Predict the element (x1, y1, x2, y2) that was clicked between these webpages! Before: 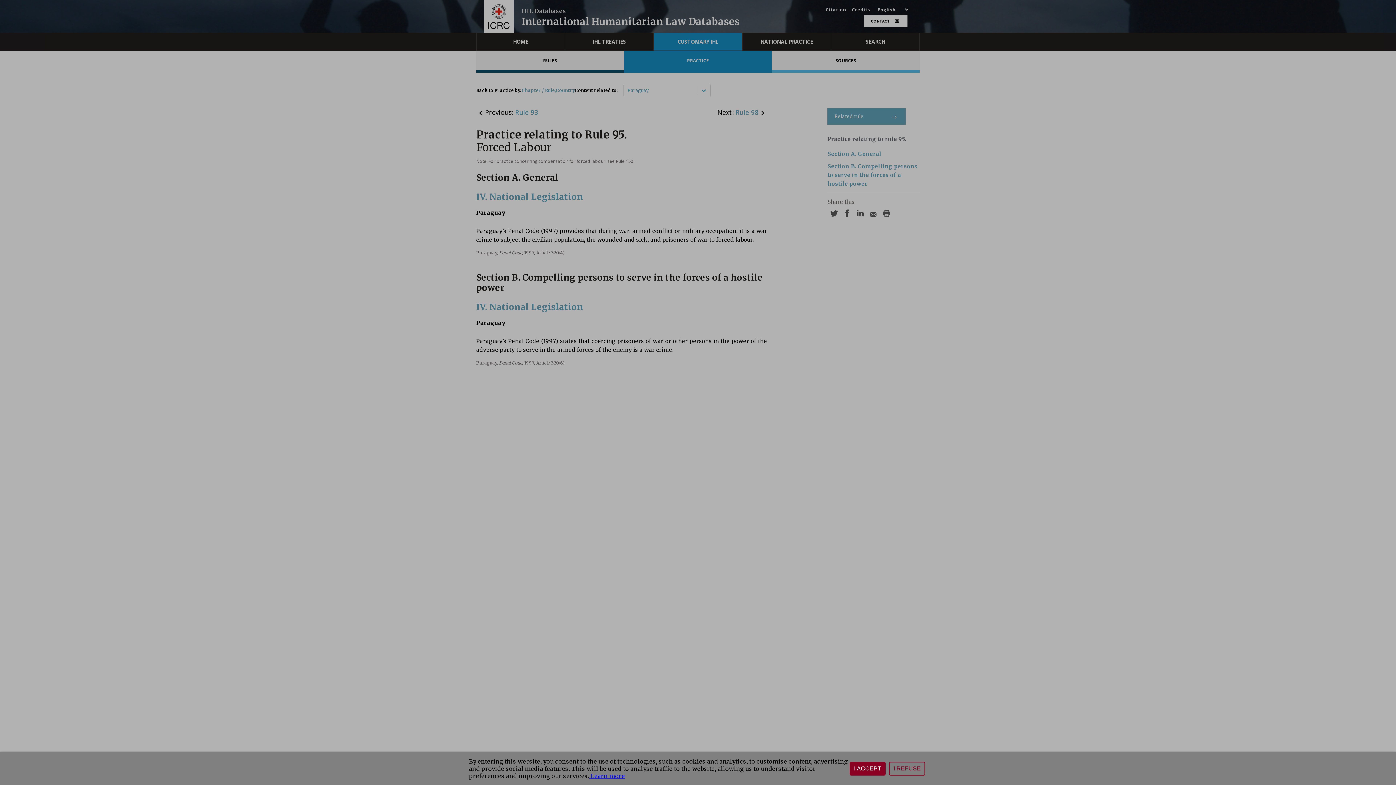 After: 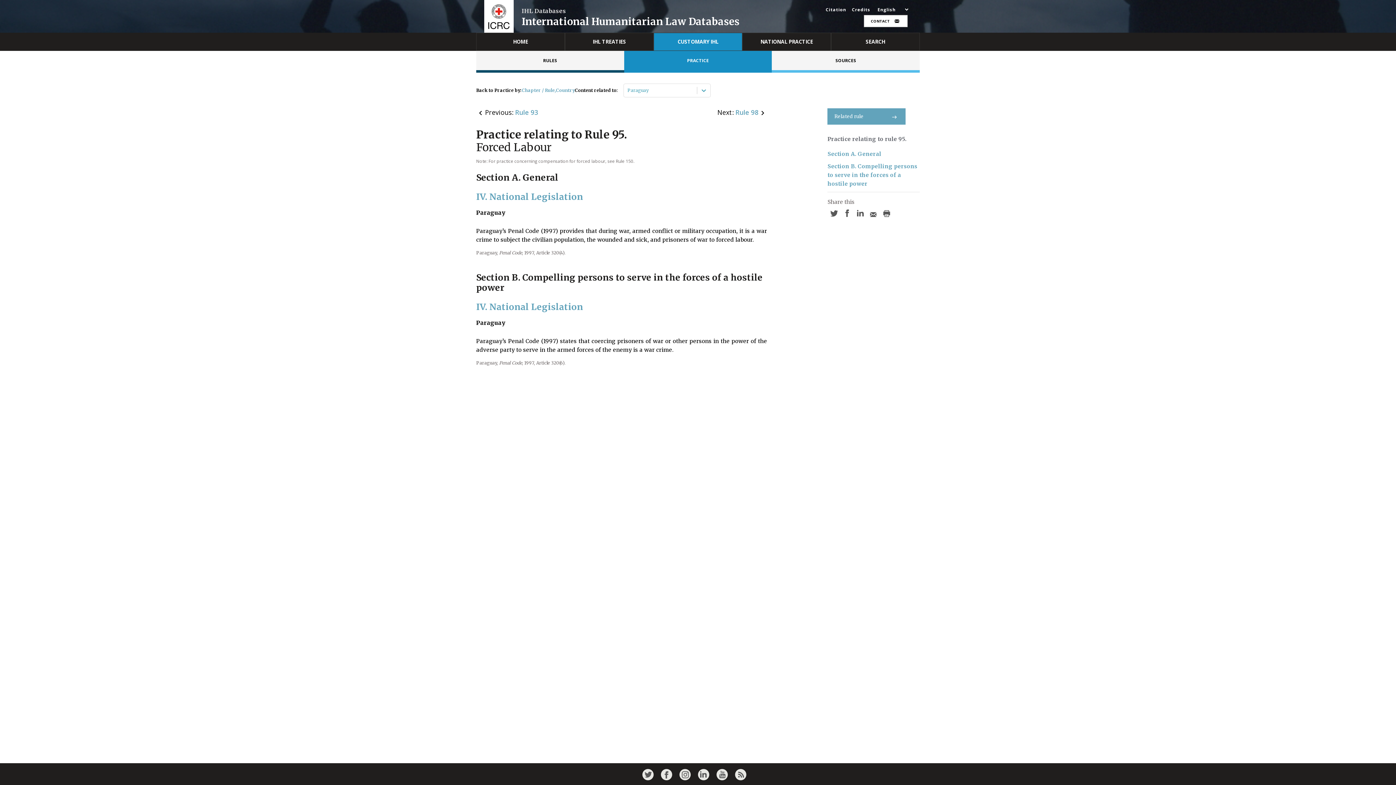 Action: bbox: (849, 762, 885, 776) label: I ACCEPT